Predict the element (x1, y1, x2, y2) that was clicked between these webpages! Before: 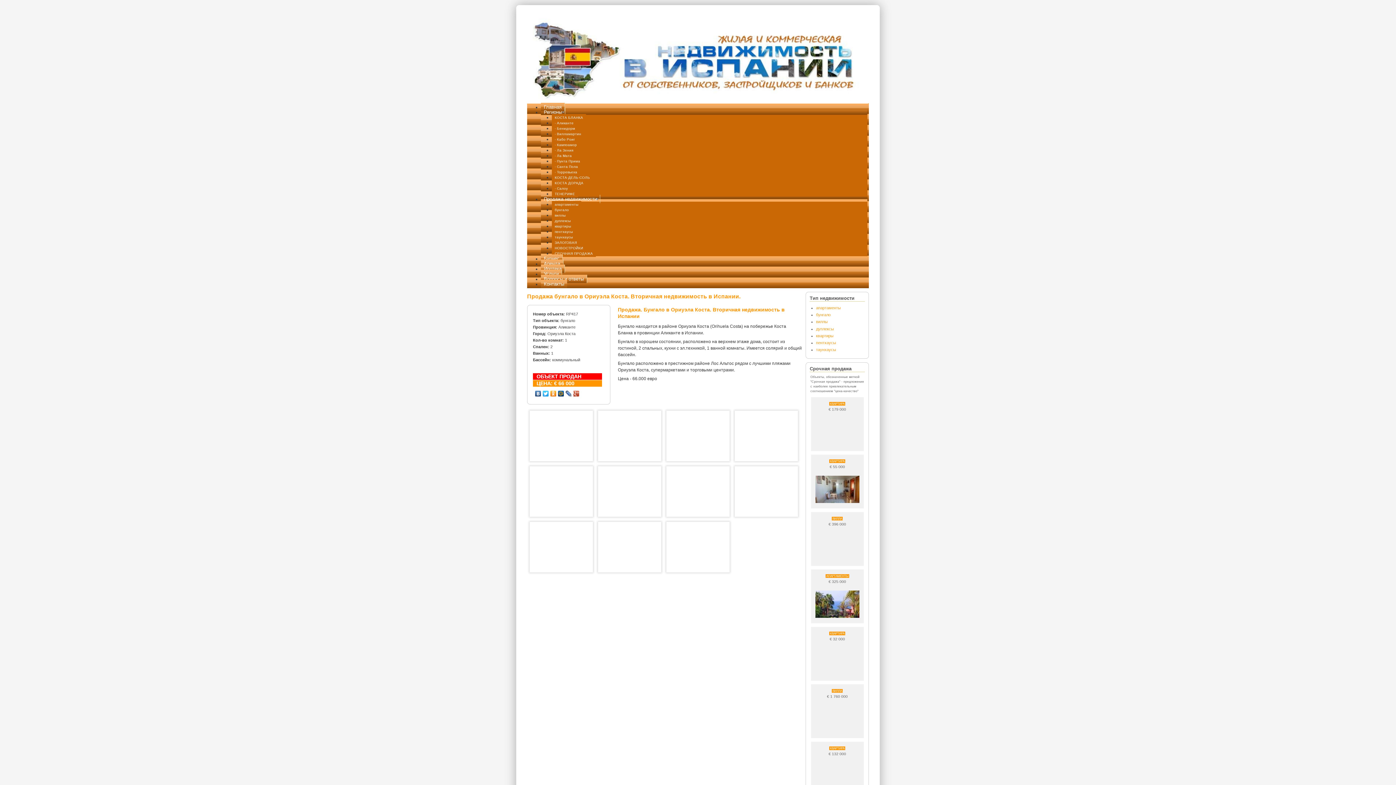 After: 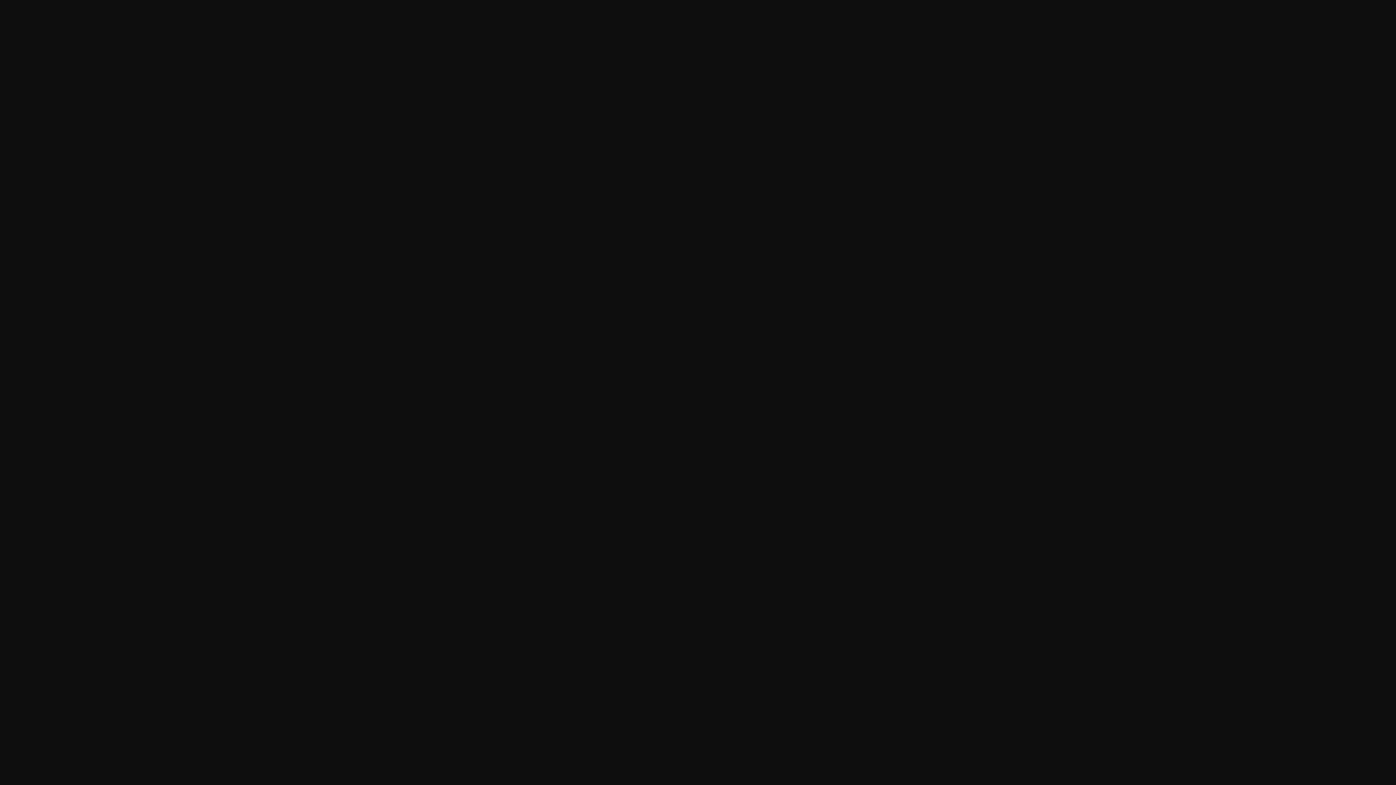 Action: bbox: (600, 453, 658, 458)